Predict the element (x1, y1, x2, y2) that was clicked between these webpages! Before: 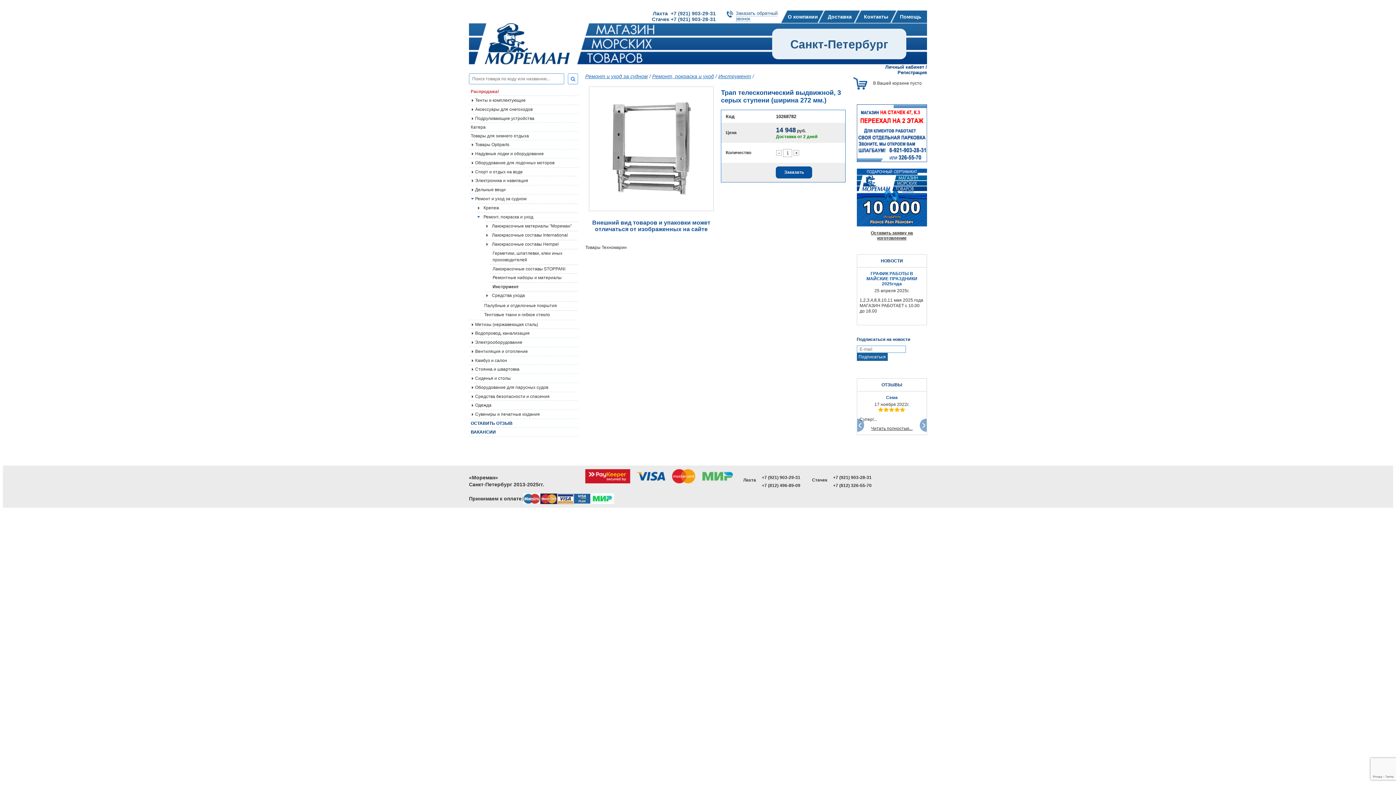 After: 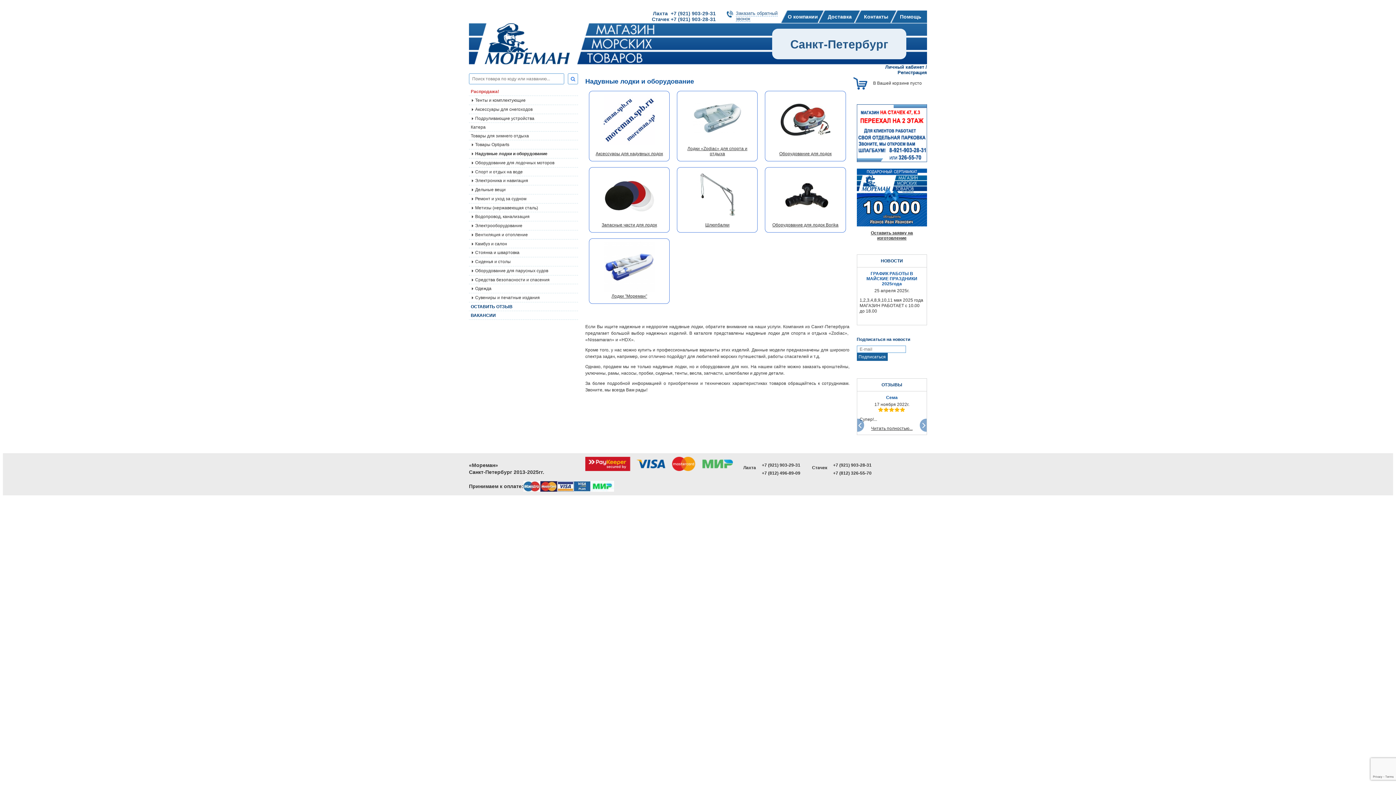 Action: bbox: (469, 150, 578, 157) label: Надувные лодки и оборудование